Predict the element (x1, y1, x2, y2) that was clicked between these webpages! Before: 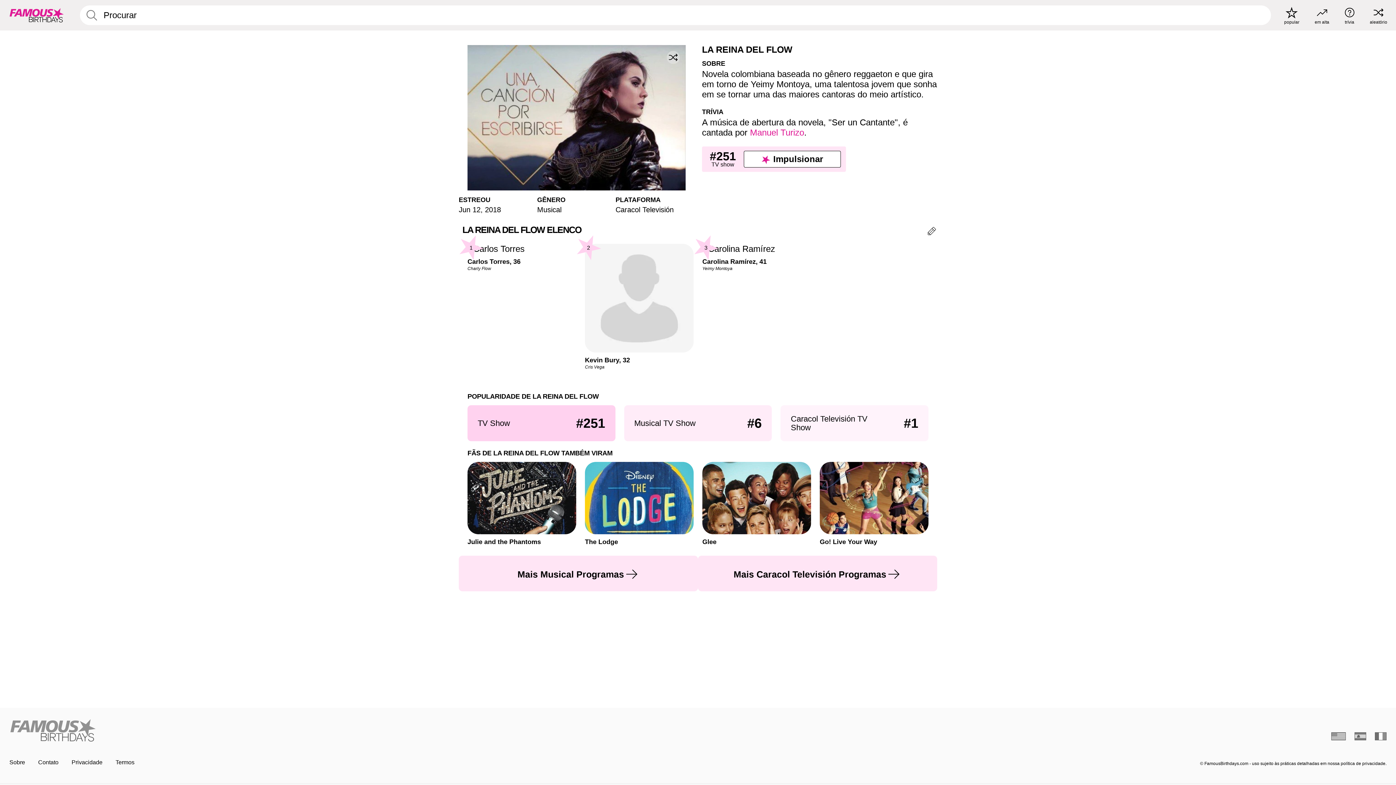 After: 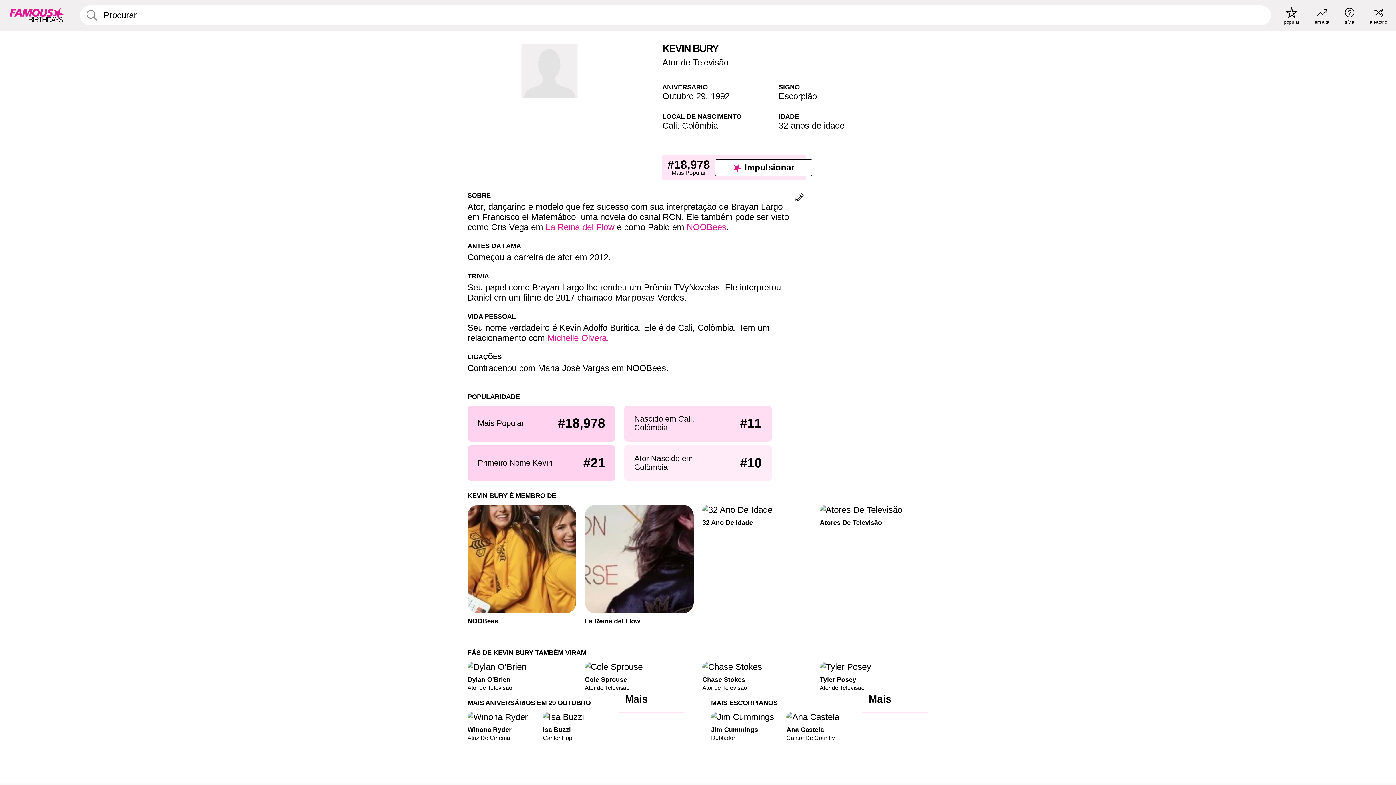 Action: bbox: (585, 244, 693, 369) label: Kevin Bury, 32

Cris Vega

2